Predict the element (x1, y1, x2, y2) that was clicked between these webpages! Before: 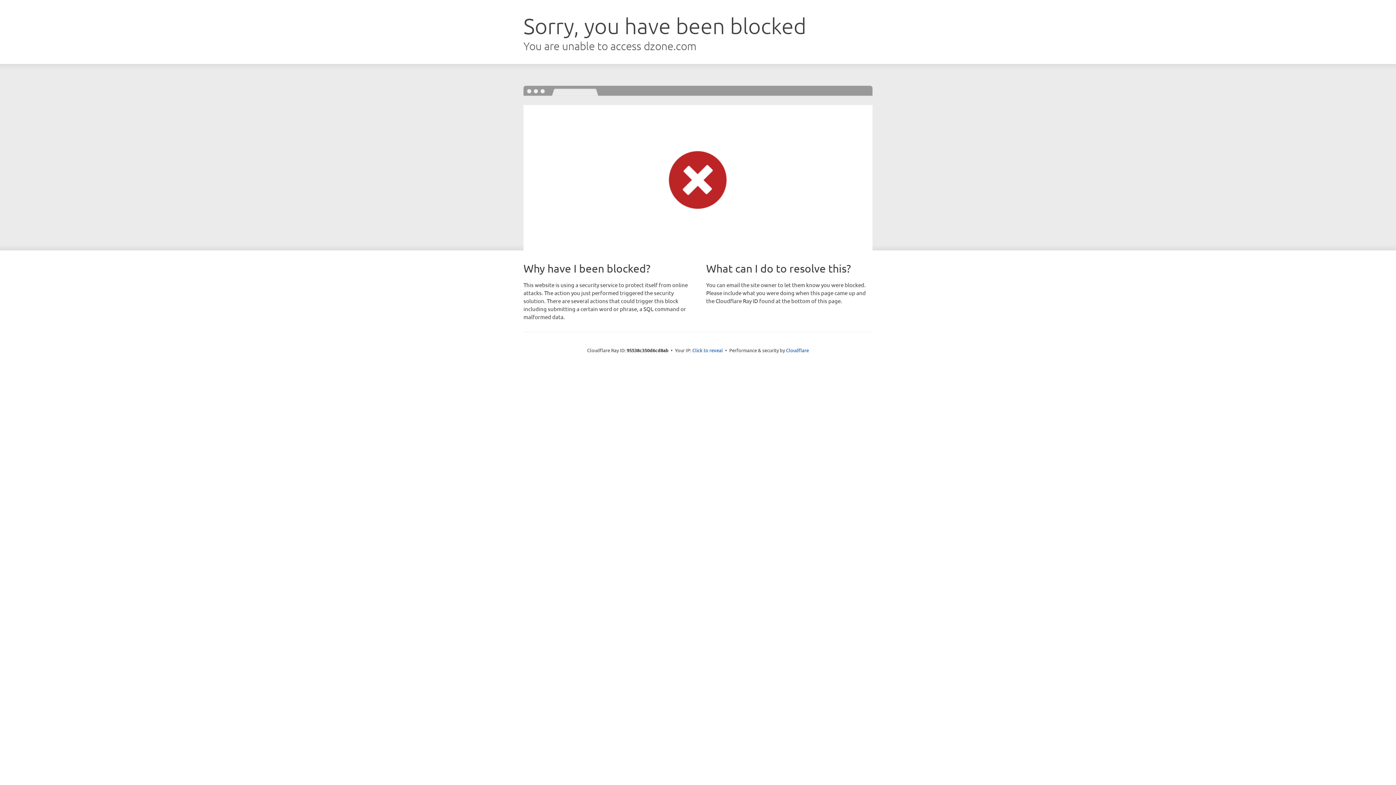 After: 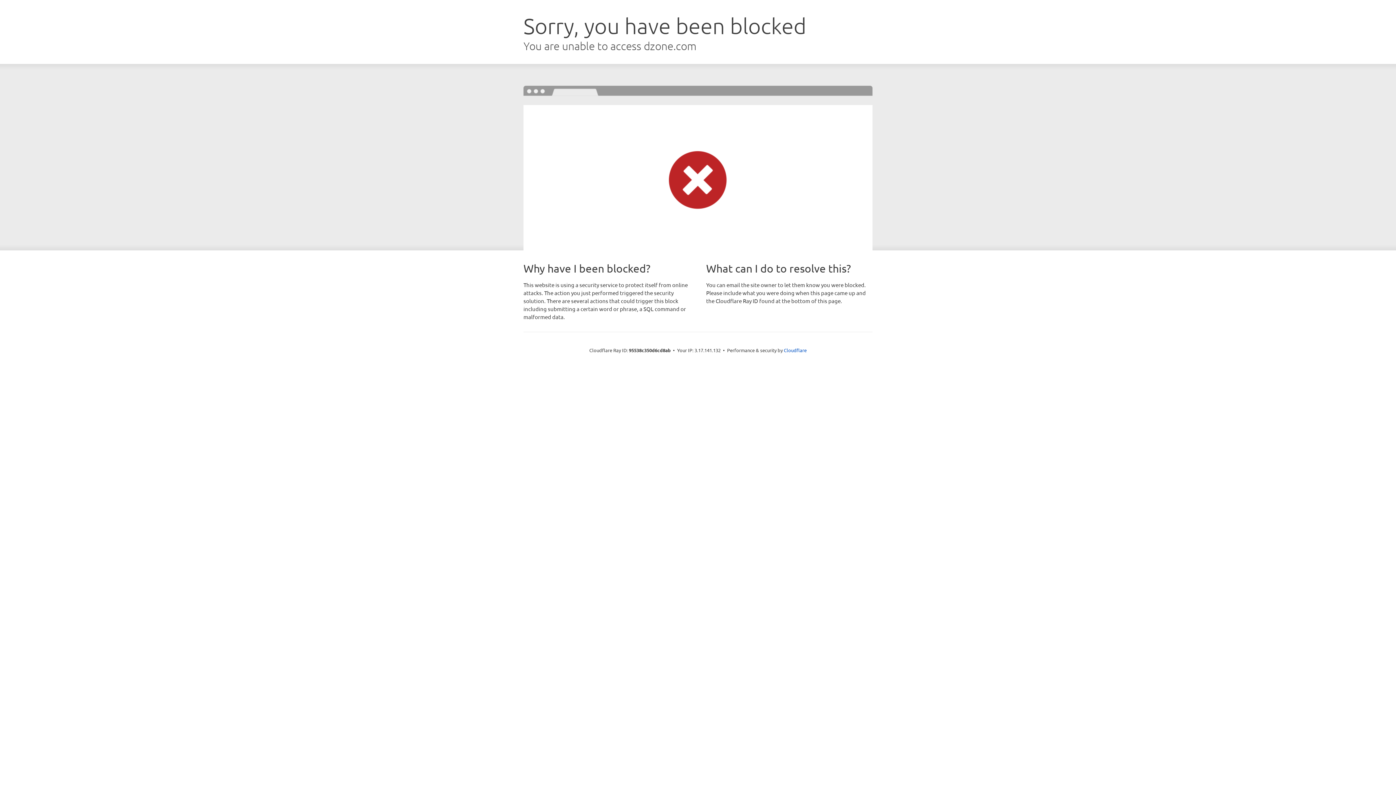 Action: bbox: (692, 346, 723, 353) label: Click to reveal